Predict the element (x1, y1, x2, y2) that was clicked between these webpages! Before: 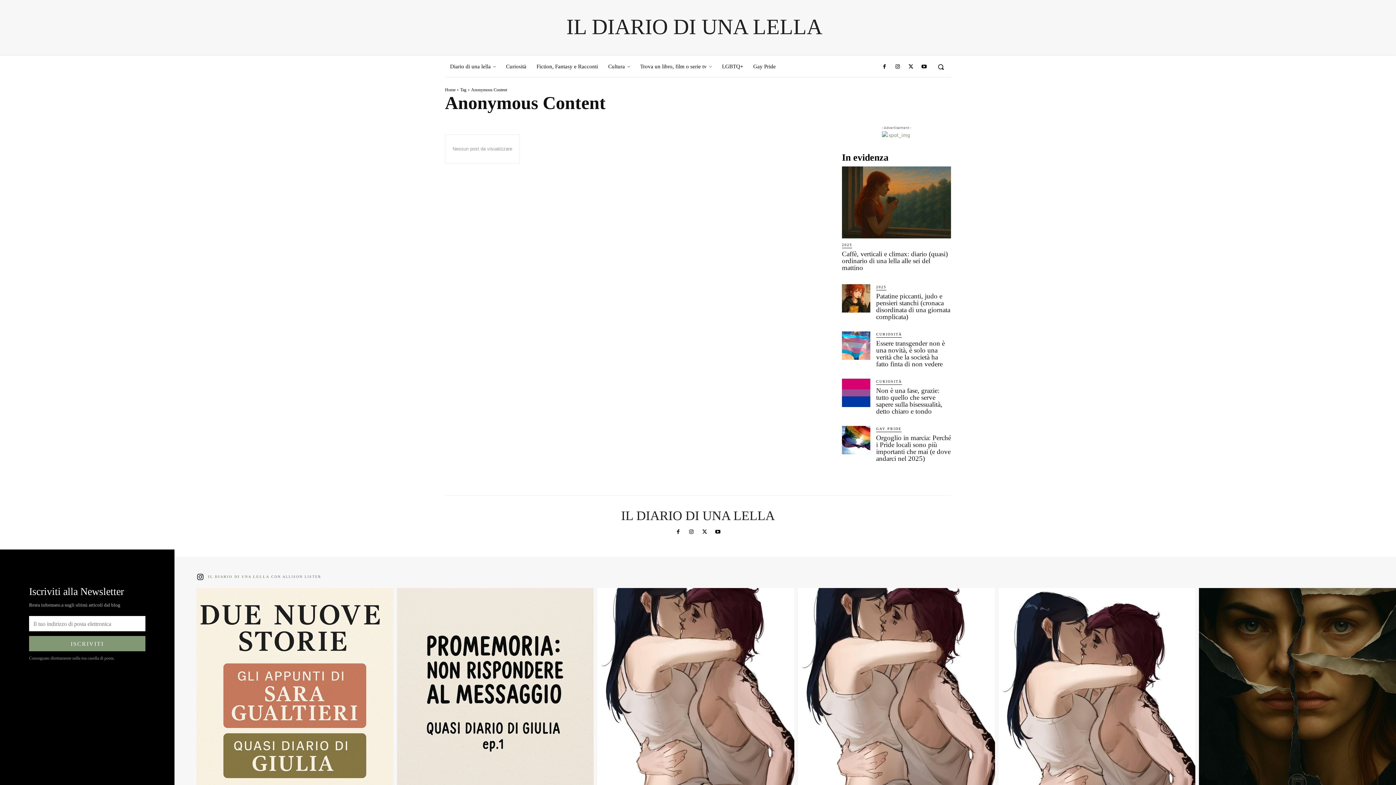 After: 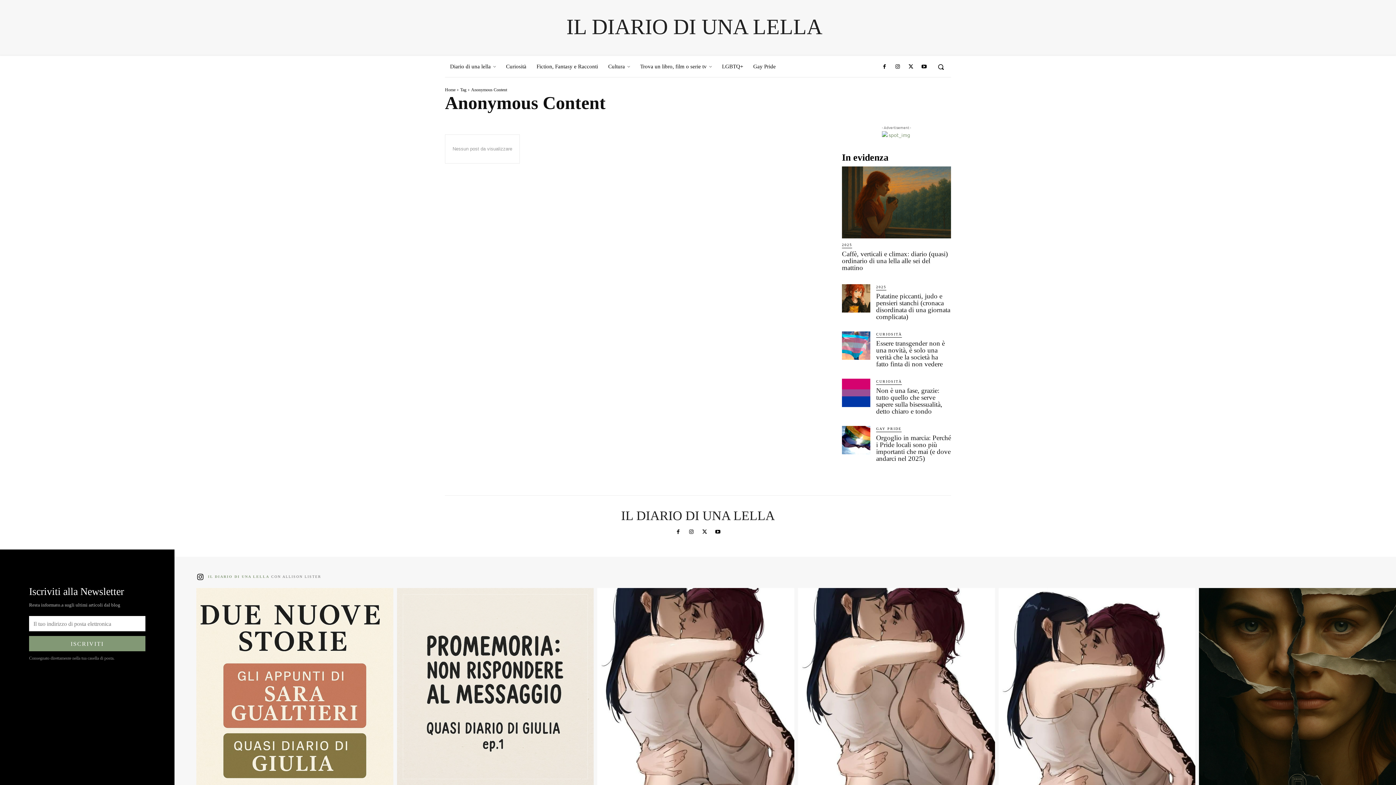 Action: label: instagram-image bbox: (396, 588, 593, 785)